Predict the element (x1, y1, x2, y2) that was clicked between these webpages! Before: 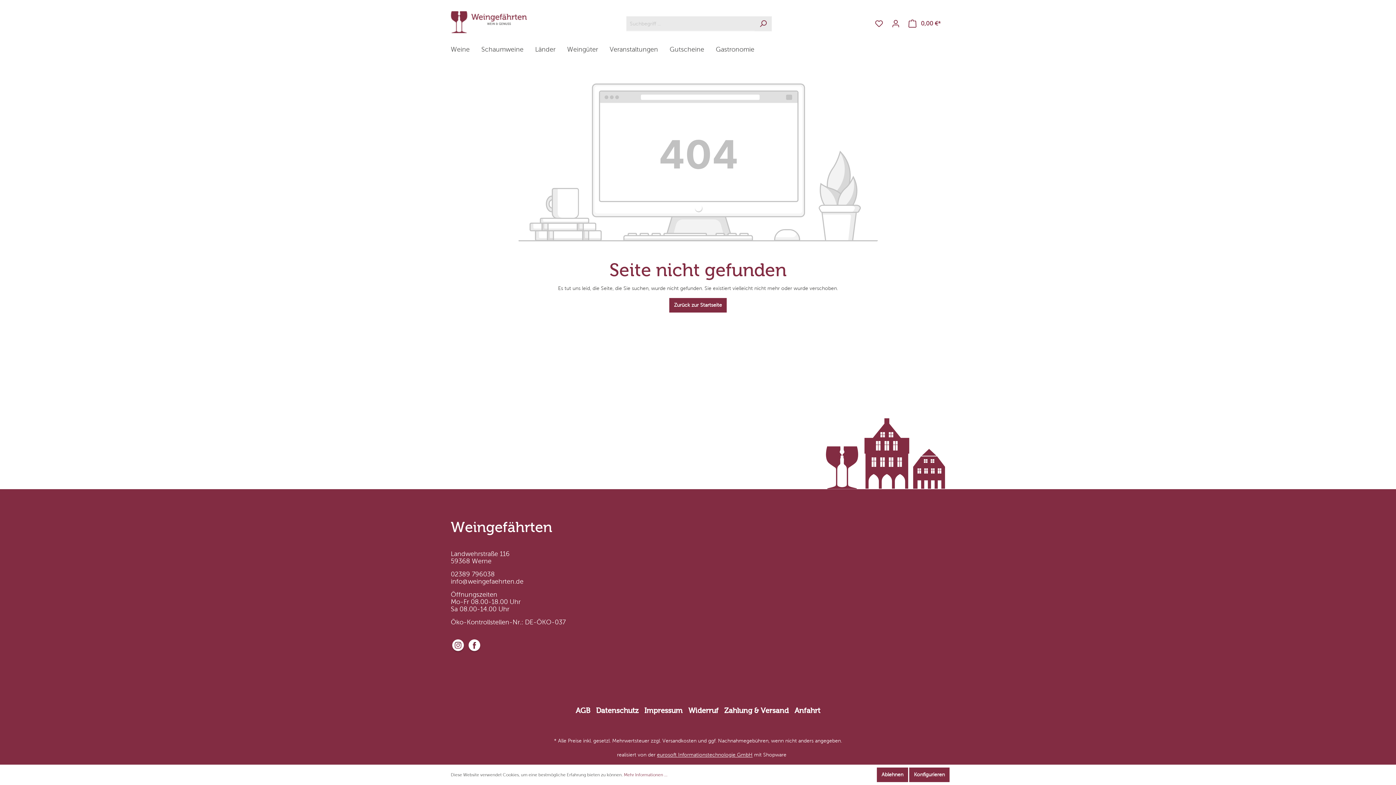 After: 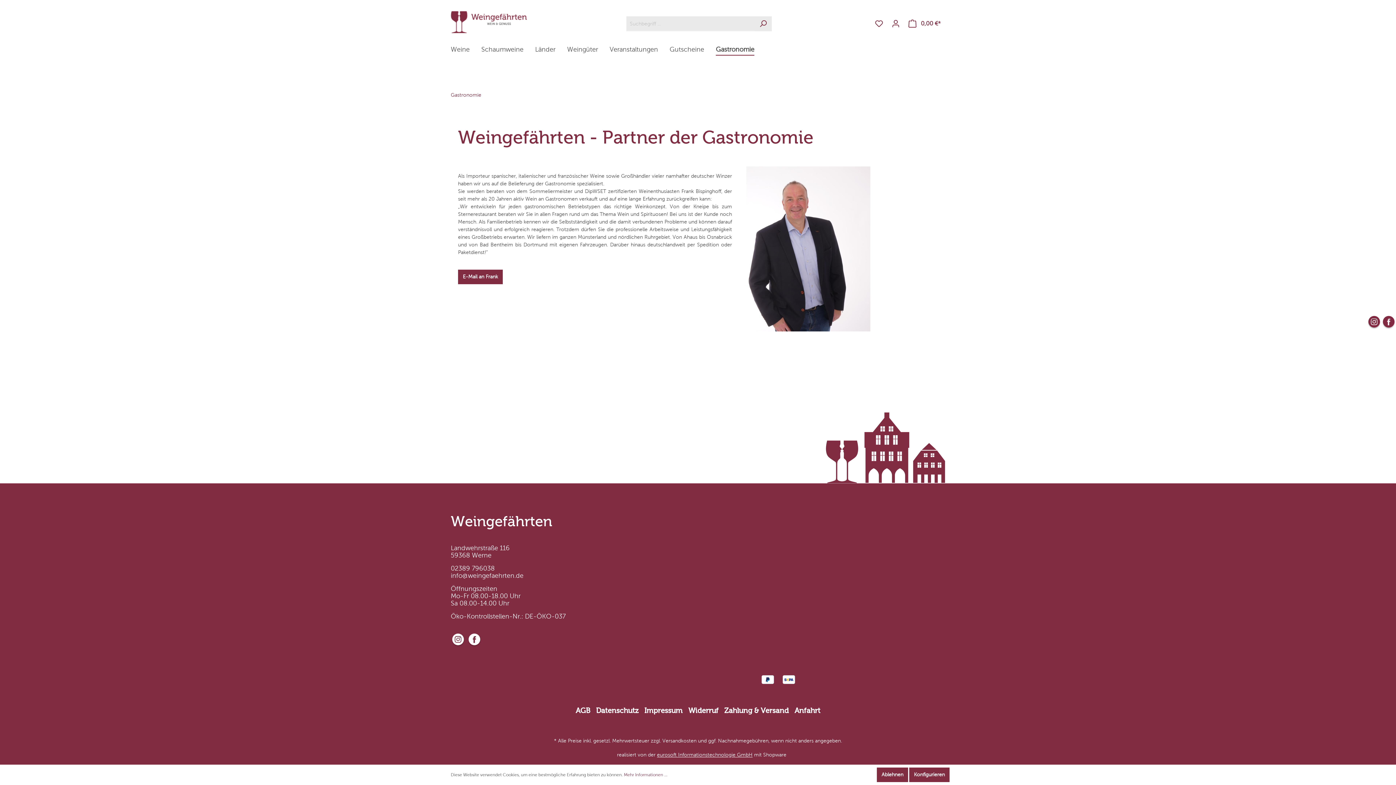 Action: label: Gastronomie bbox: (716, 42, 766, 58)